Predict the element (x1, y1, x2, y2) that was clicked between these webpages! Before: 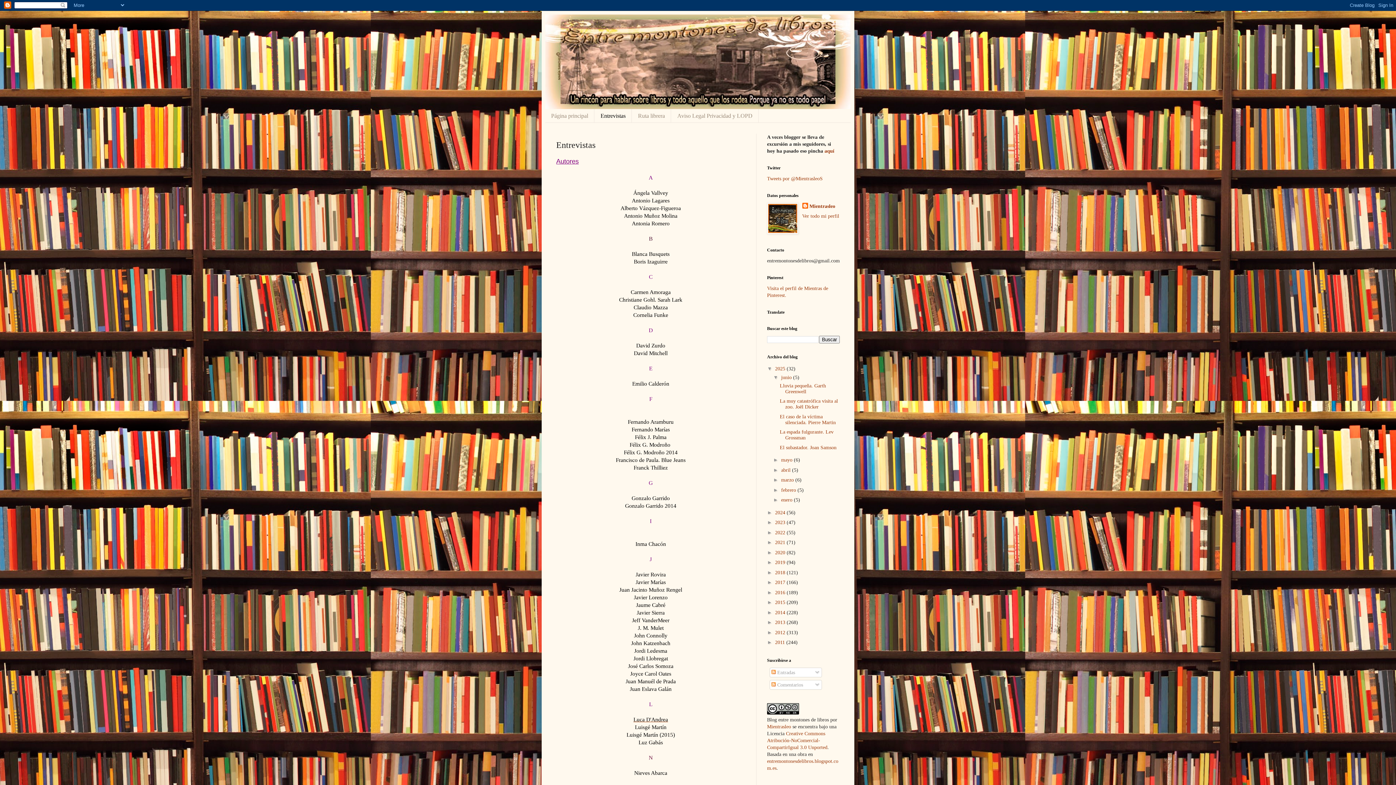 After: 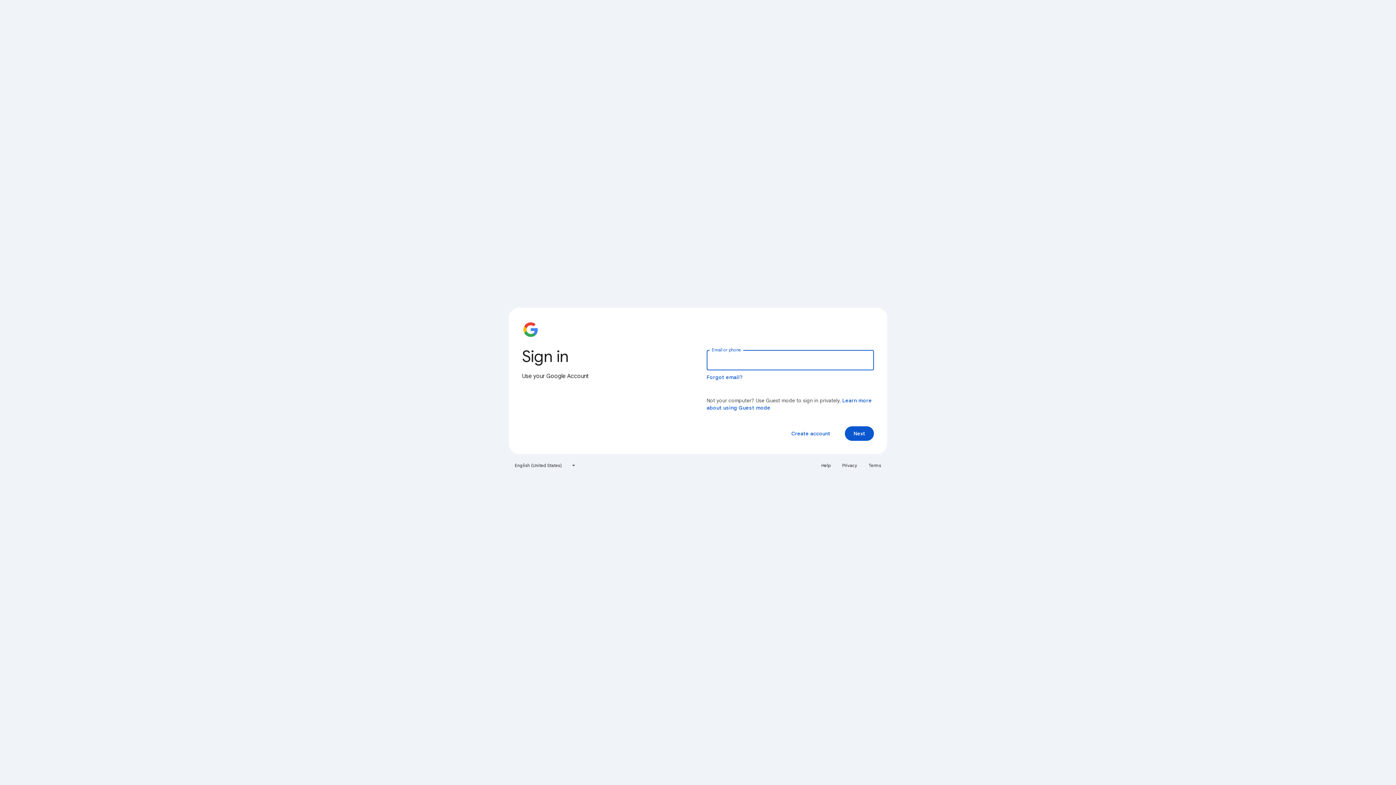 Action: bbox: (824, 148, 834, 153) label: aquí